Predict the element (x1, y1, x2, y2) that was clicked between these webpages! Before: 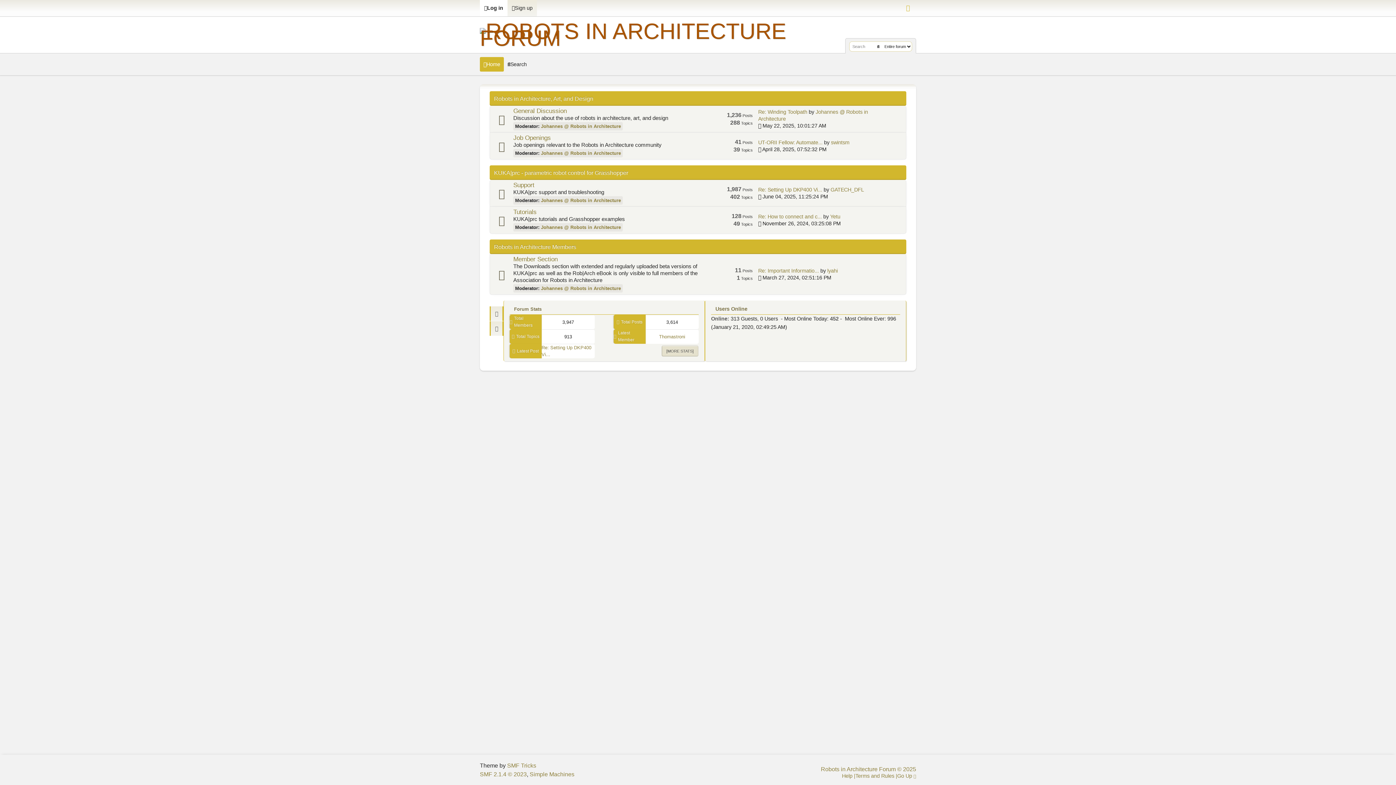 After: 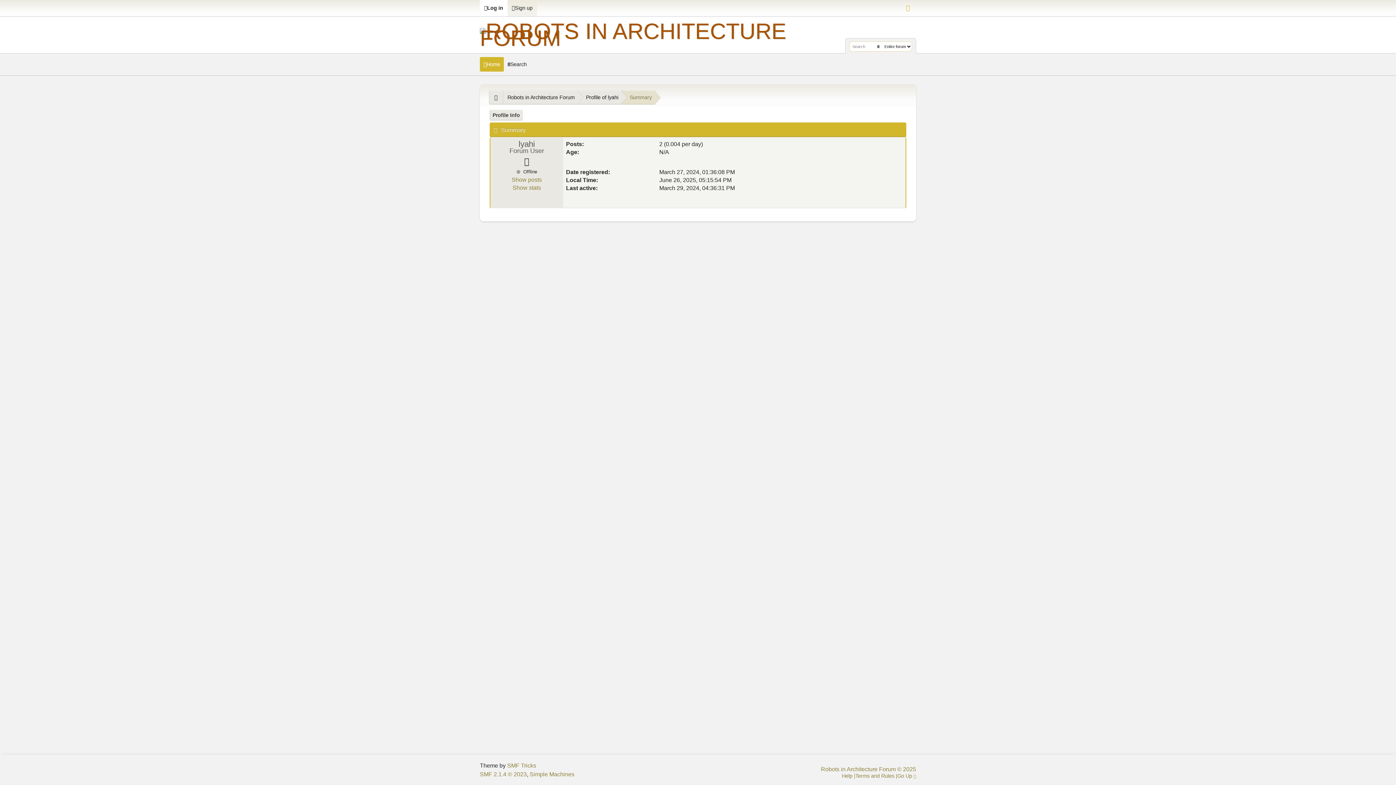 Action: label: lyahi bbox: (827, 267, 838, 273)